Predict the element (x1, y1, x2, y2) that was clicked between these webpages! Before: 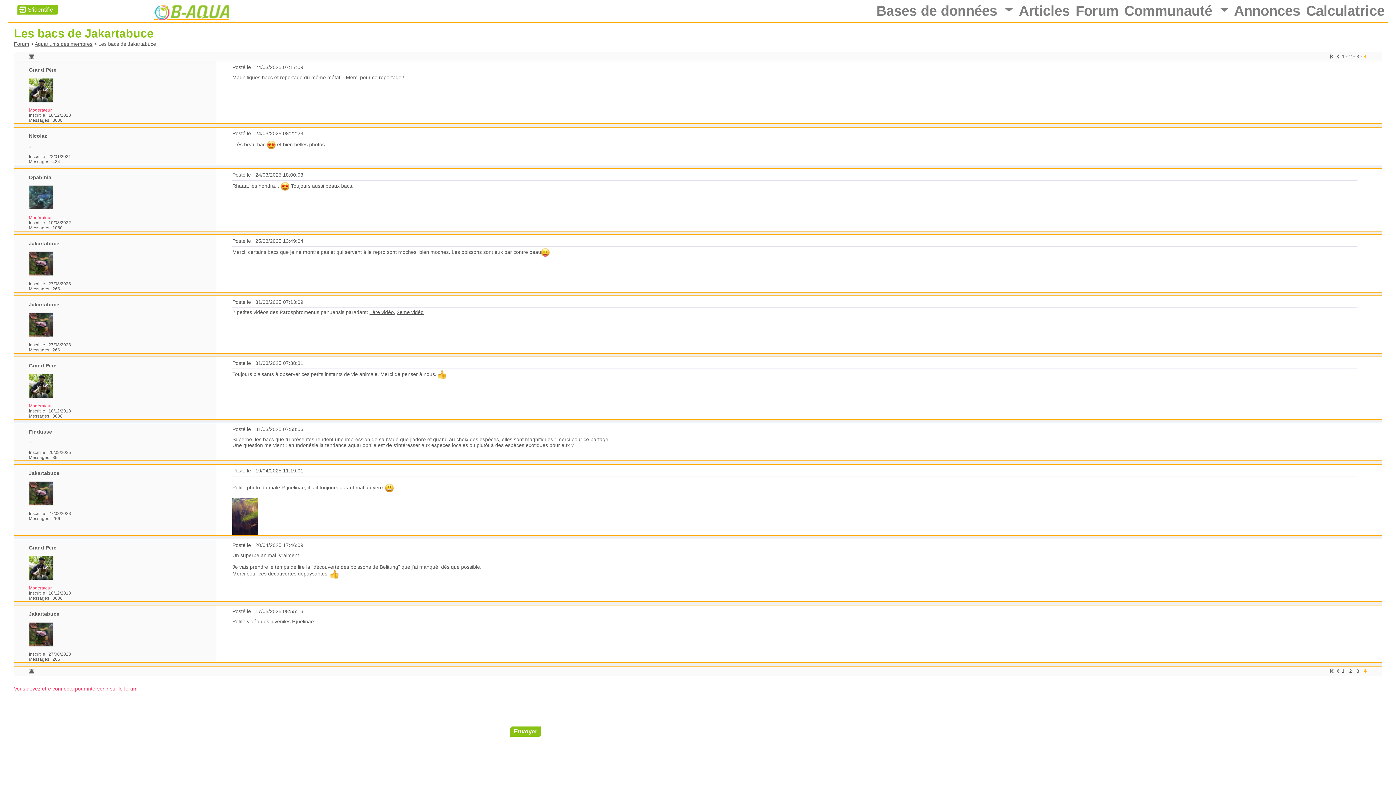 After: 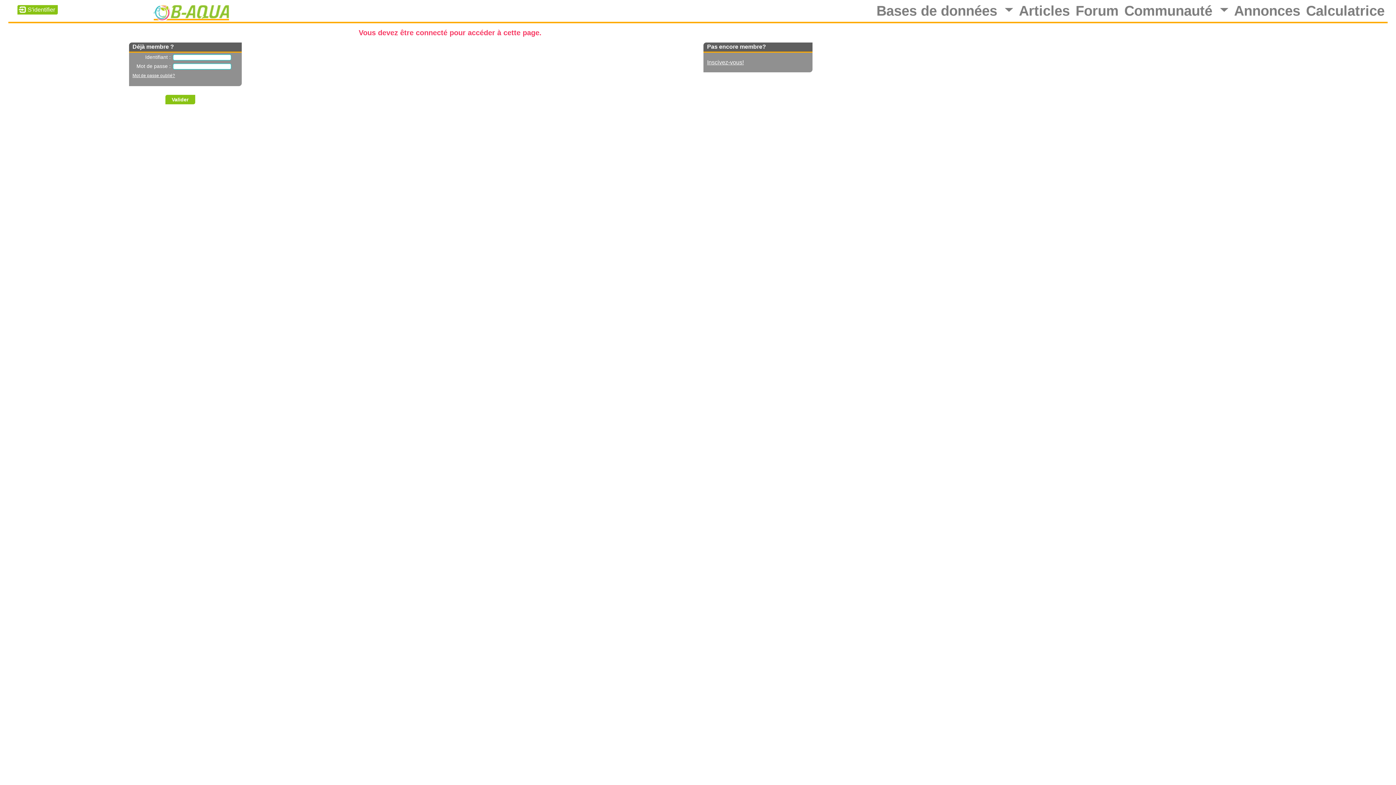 Action: bbox: (28, 545, 56, 570) label: Grand Père

